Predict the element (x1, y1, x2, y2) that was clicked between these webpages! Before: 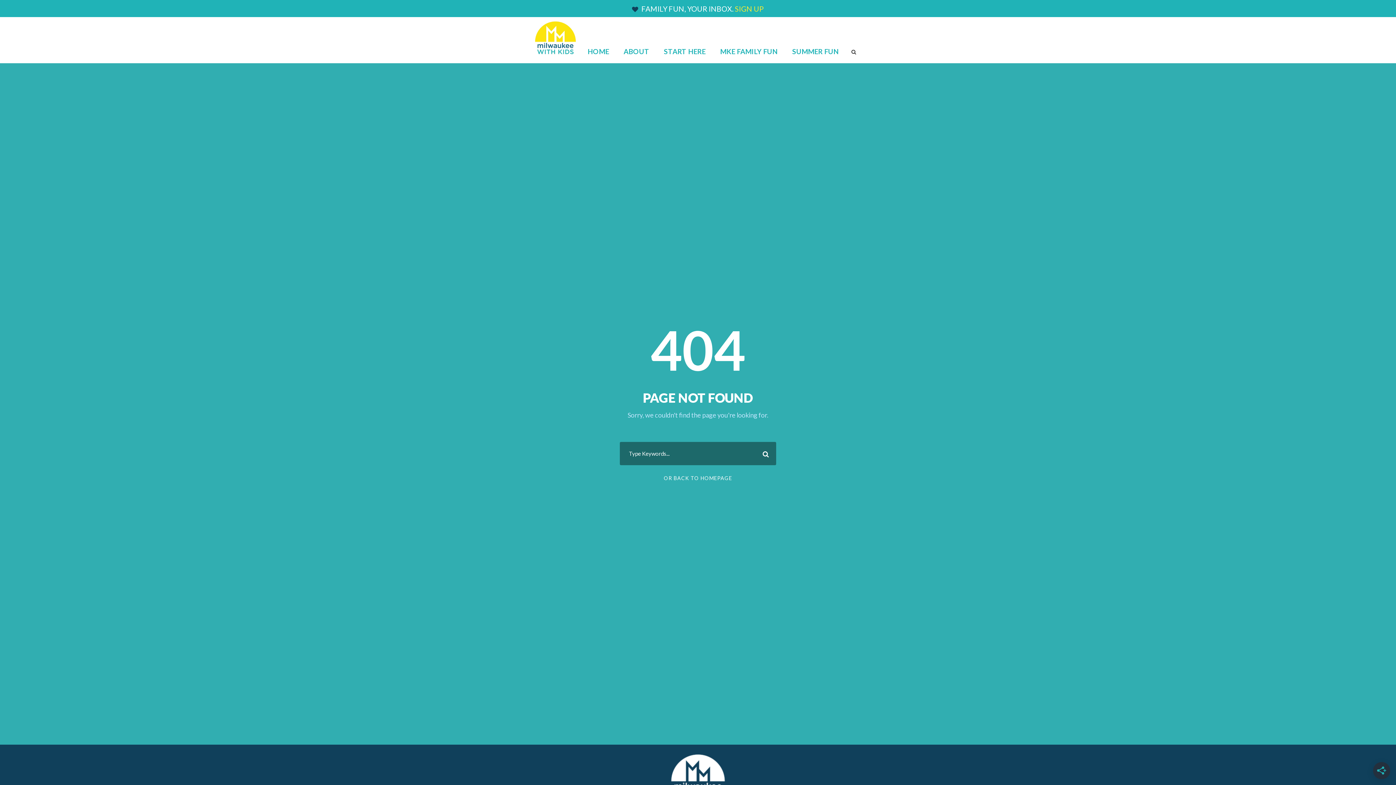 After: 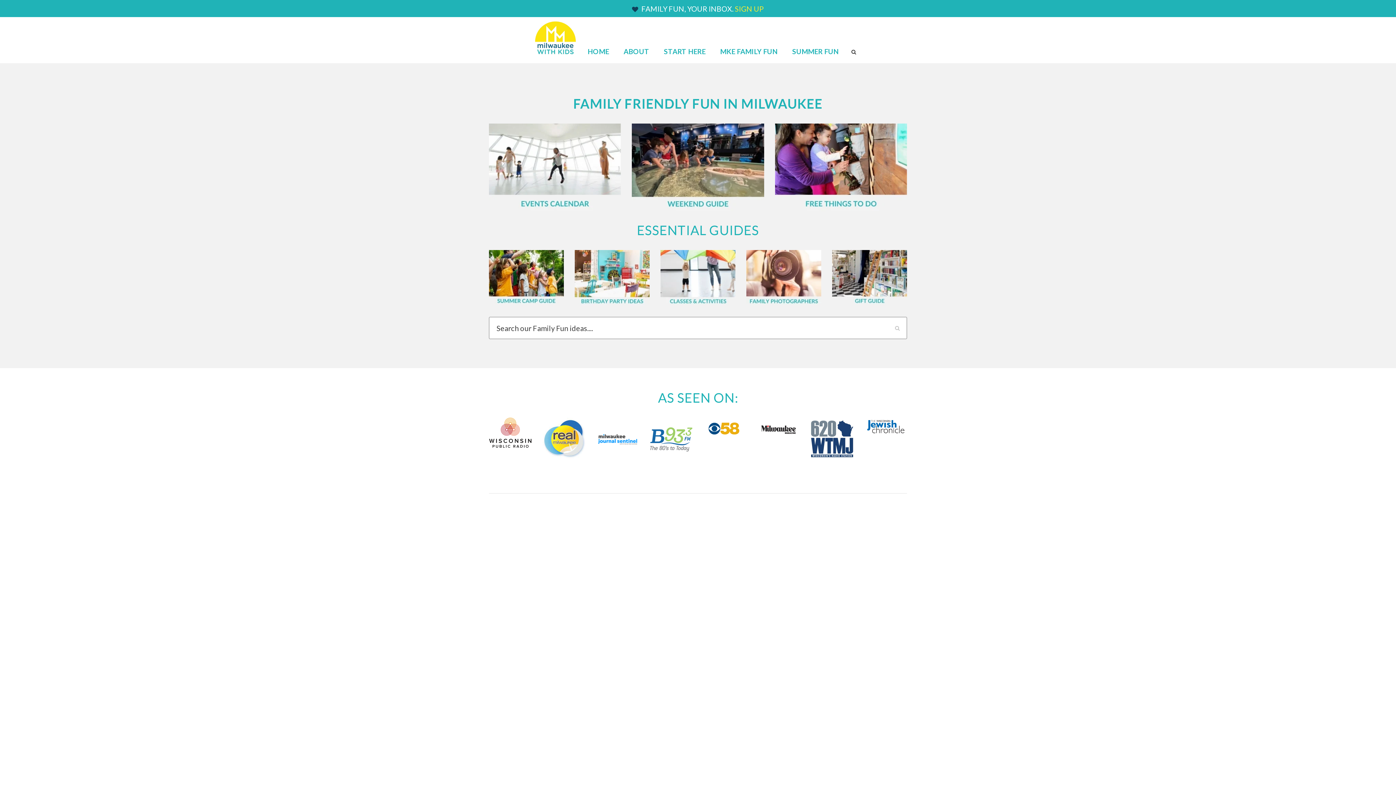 Action: bbox: (575, 86, 597, 103) label: HOME